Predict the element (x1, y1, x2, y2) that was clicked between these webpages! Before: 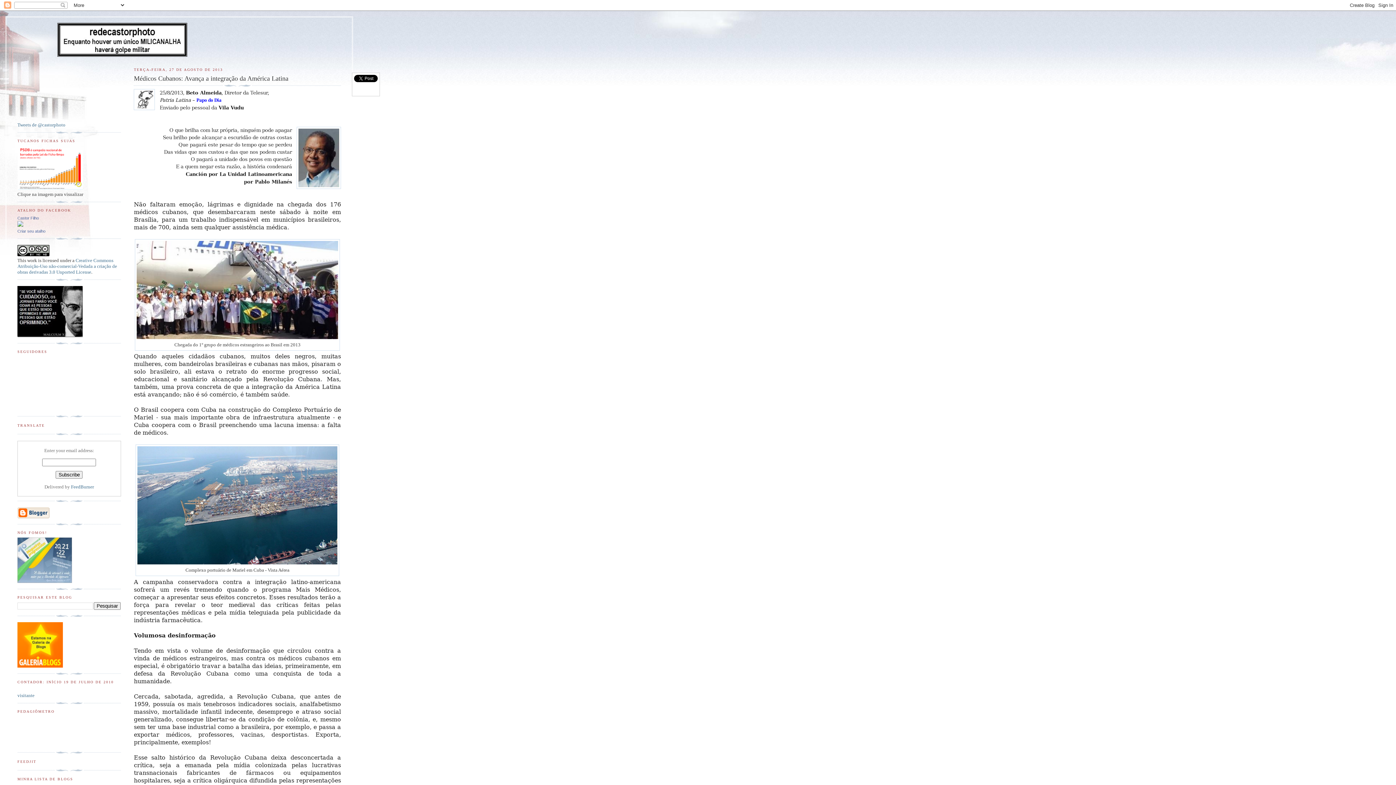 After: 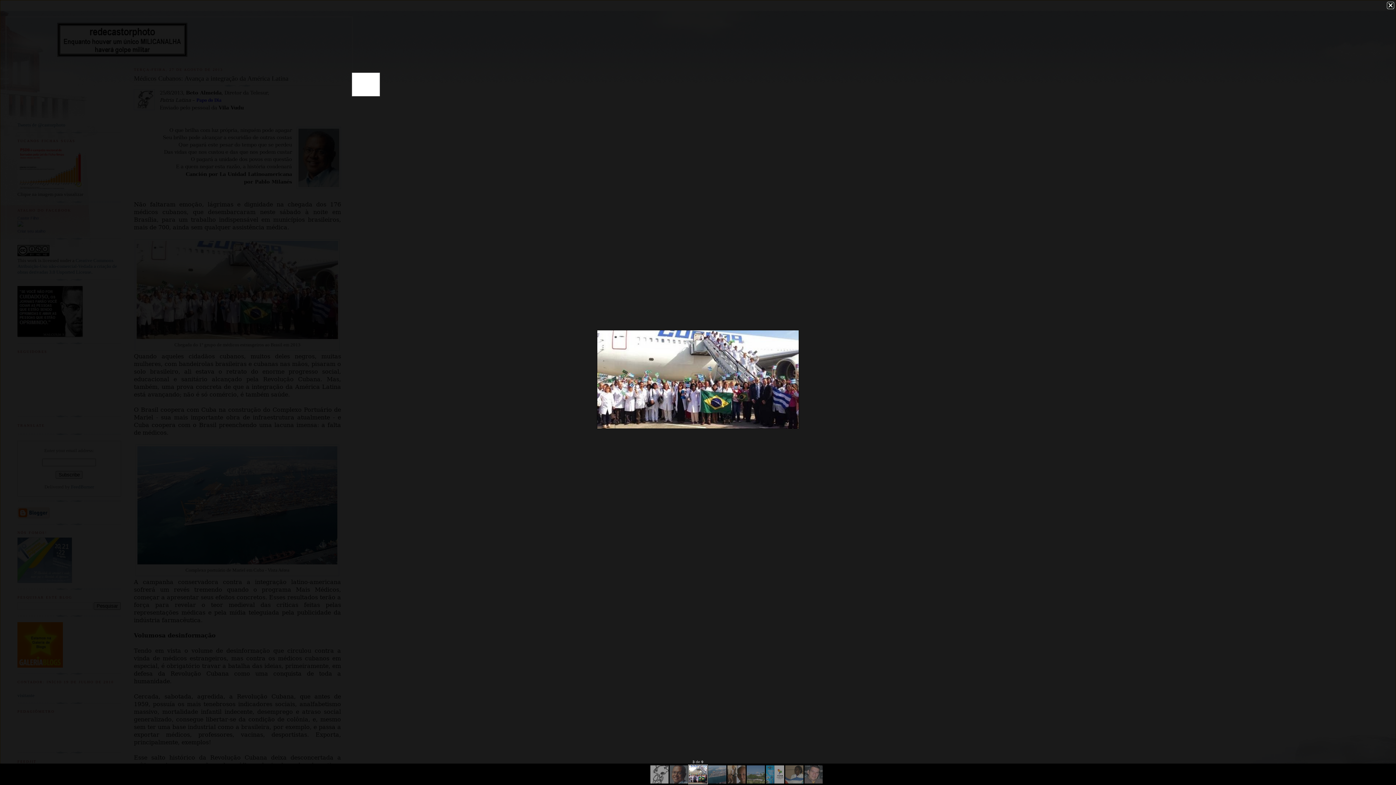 Action: bbox: (136, 334, 338, 340)